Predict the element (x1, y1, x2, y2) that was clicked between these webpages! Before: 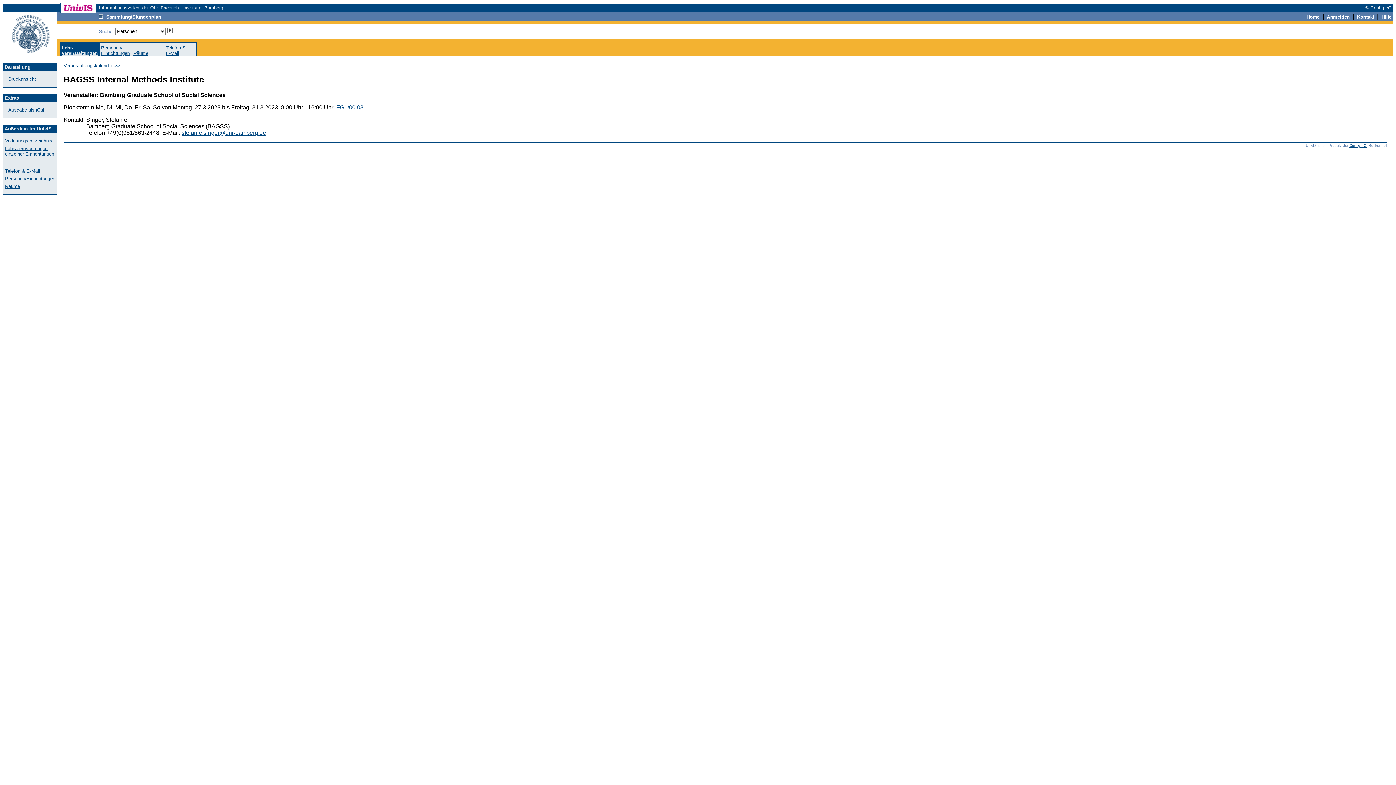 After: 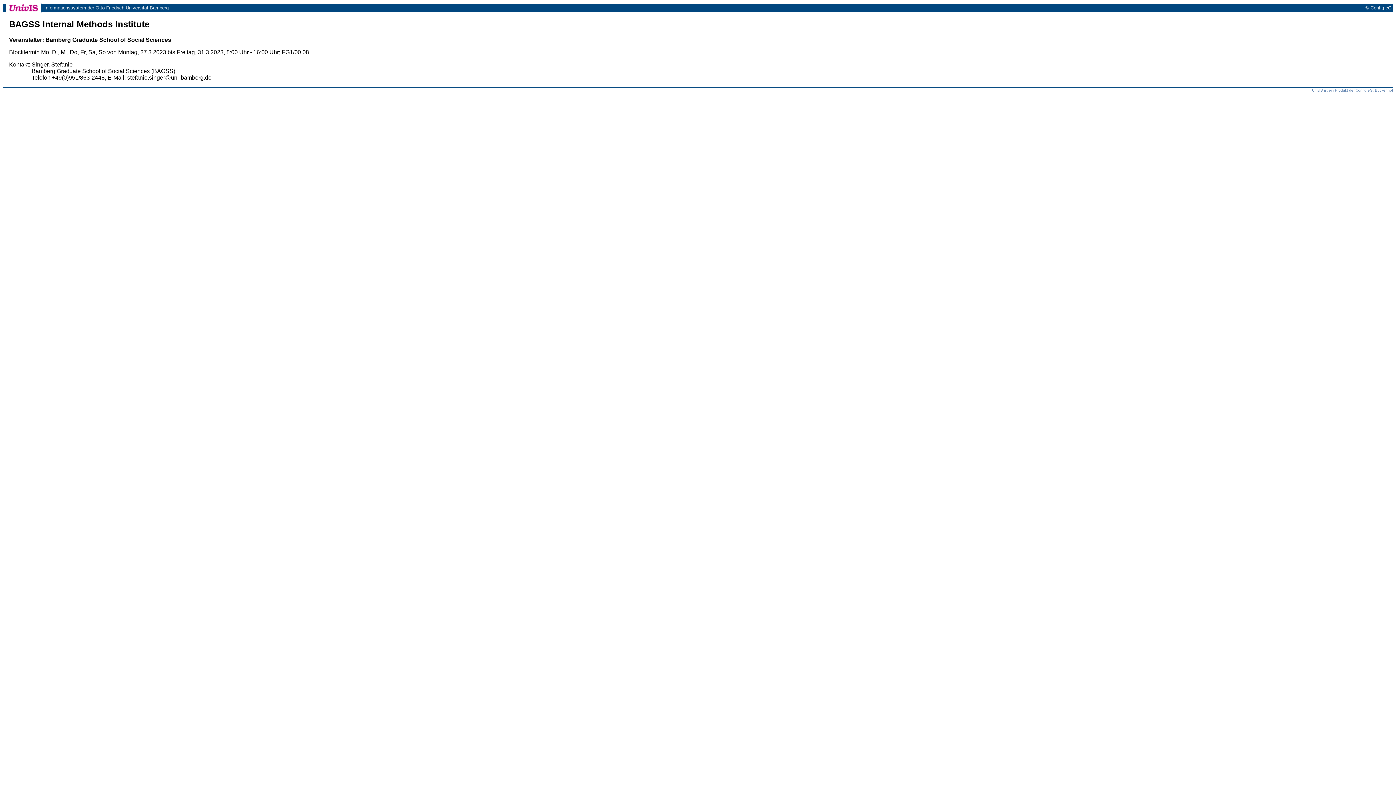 Action: label: Druckansicht bbox: (8, 76, 36, 81)